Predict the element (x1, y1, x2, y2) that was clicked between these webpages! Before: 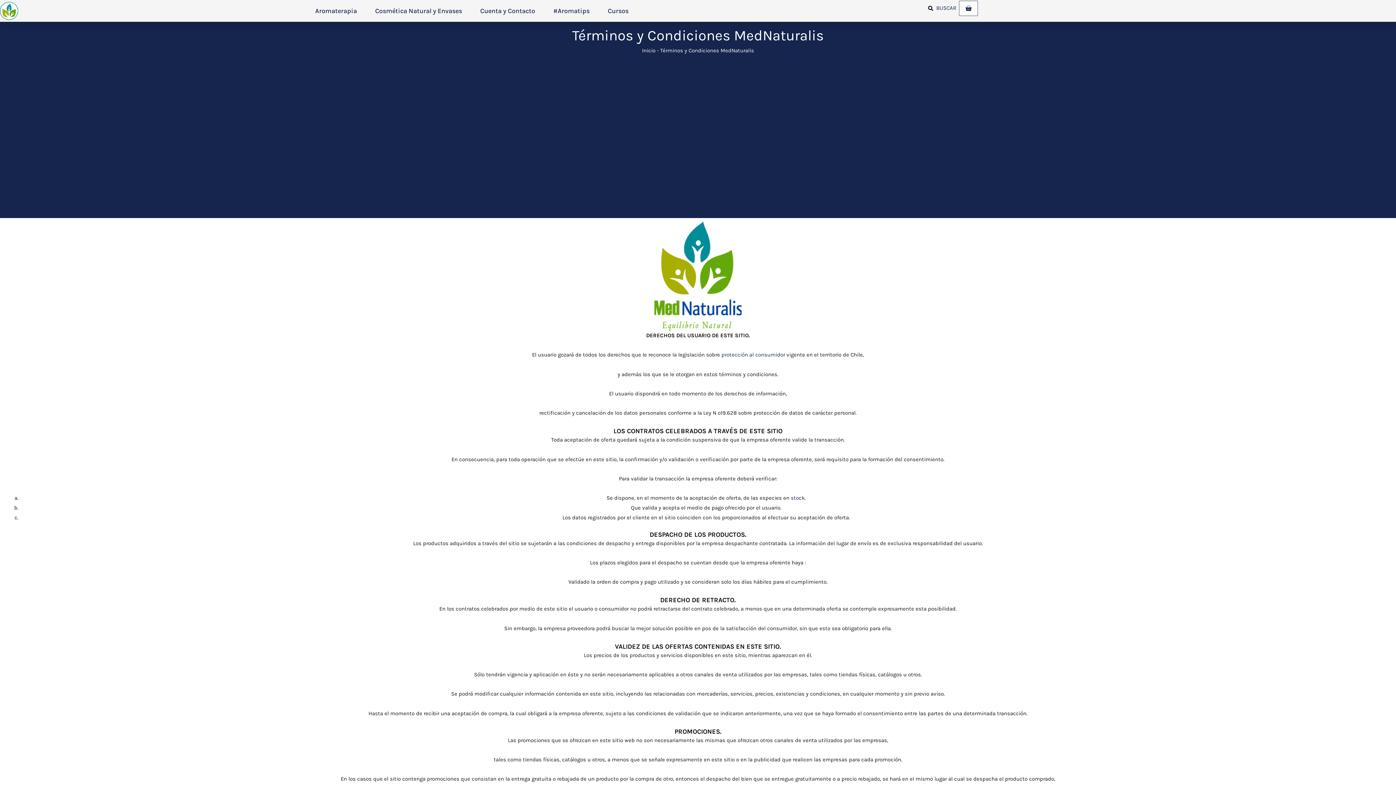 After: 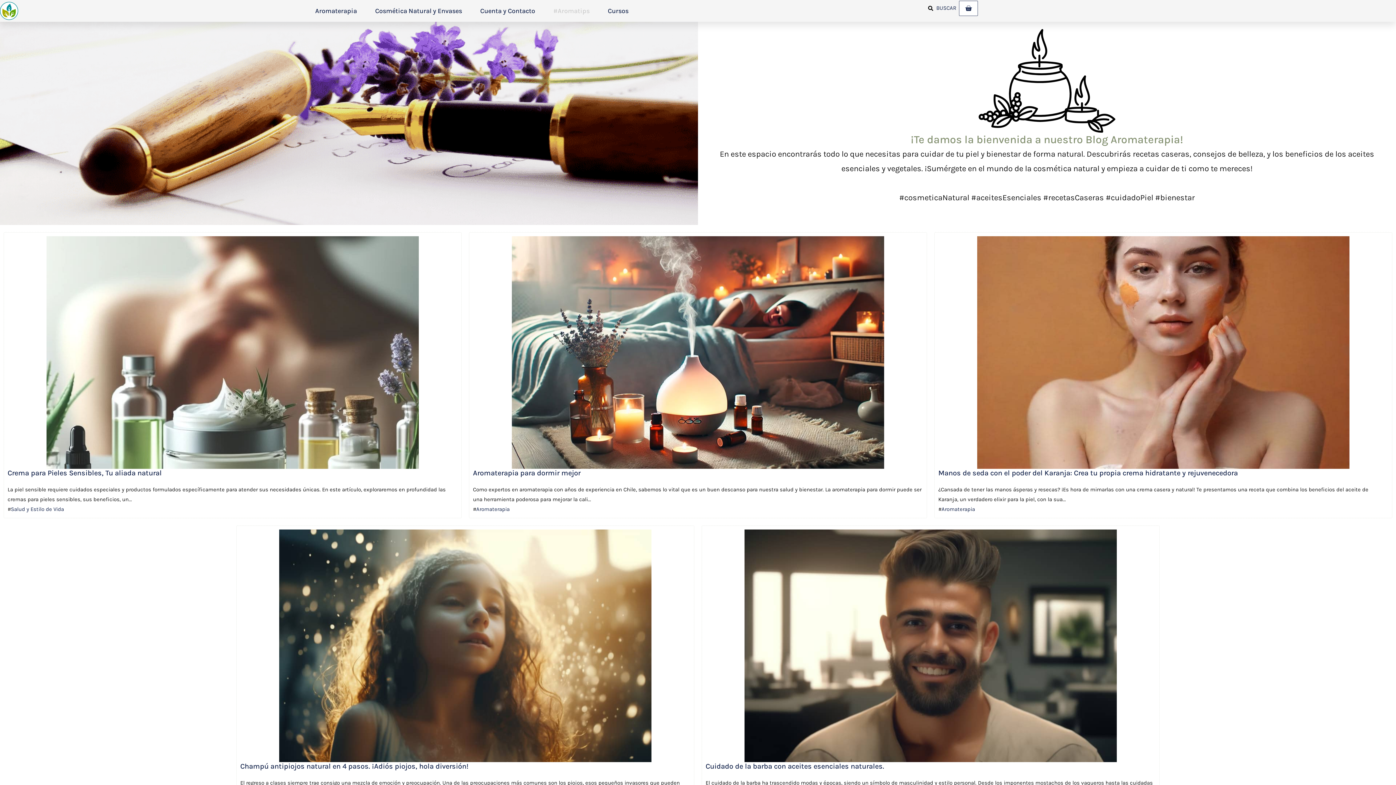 Action: label: #Aromatips bbox: (553, 4, 589, 16)